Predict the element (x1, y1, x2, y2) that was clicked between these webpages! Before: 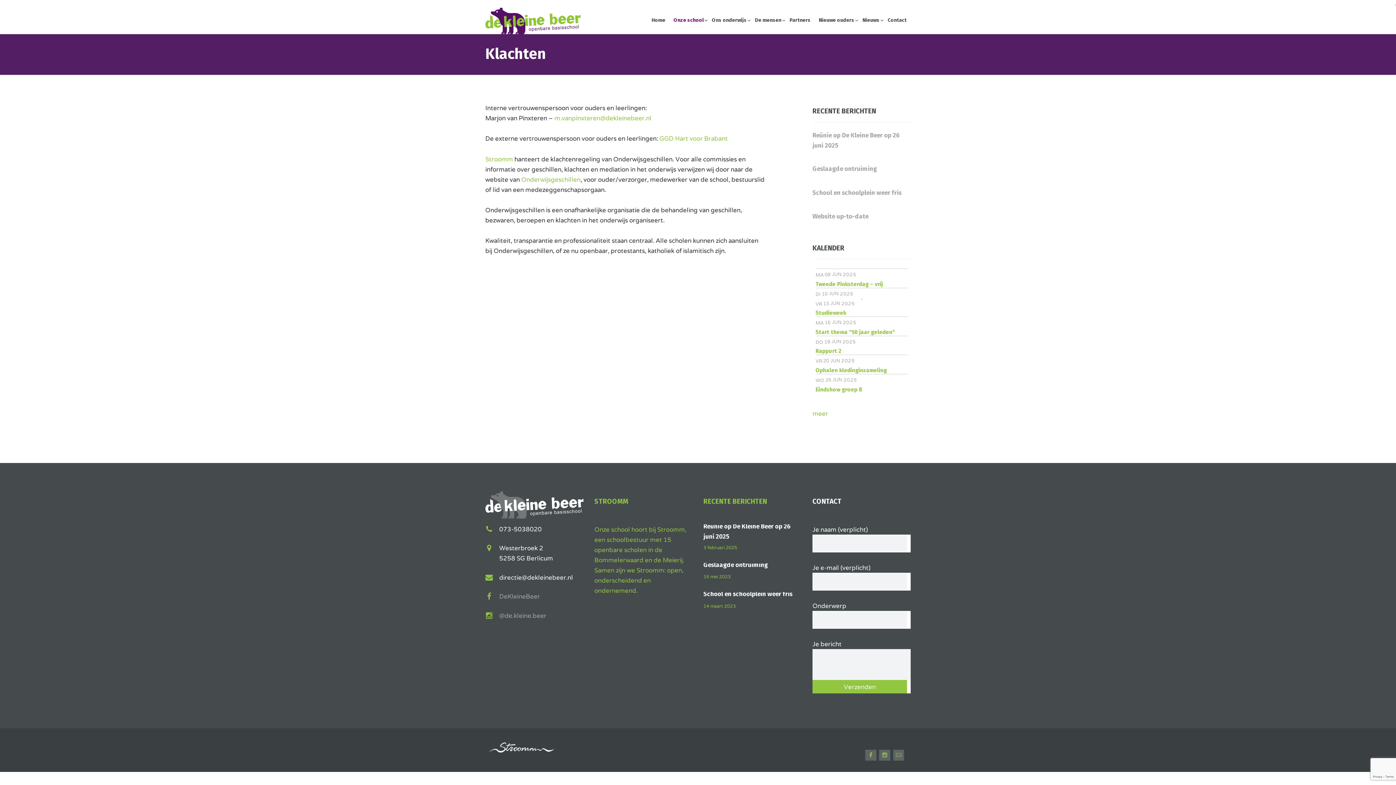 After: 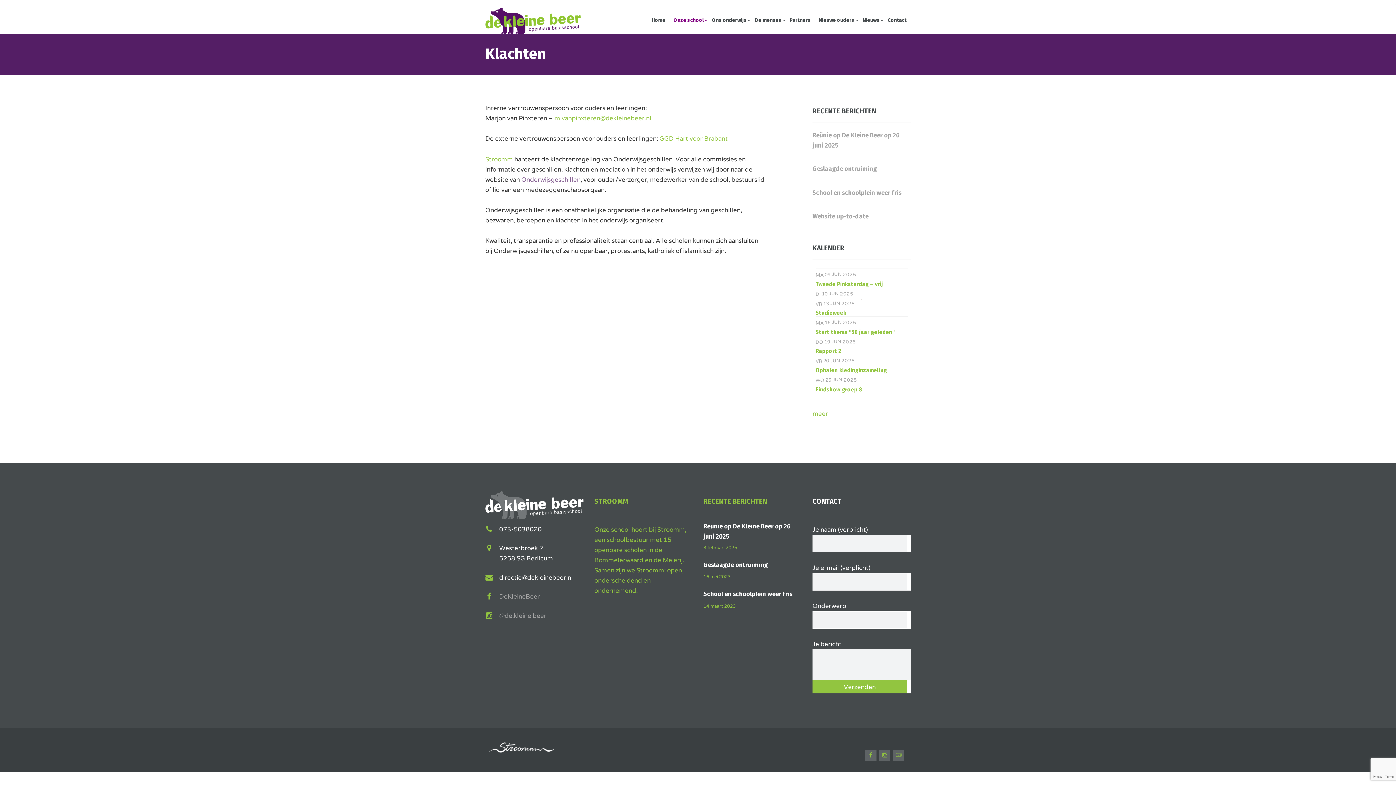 Action: label: Onderwijsgeschillen bbox: (521, 175, 580, 183)